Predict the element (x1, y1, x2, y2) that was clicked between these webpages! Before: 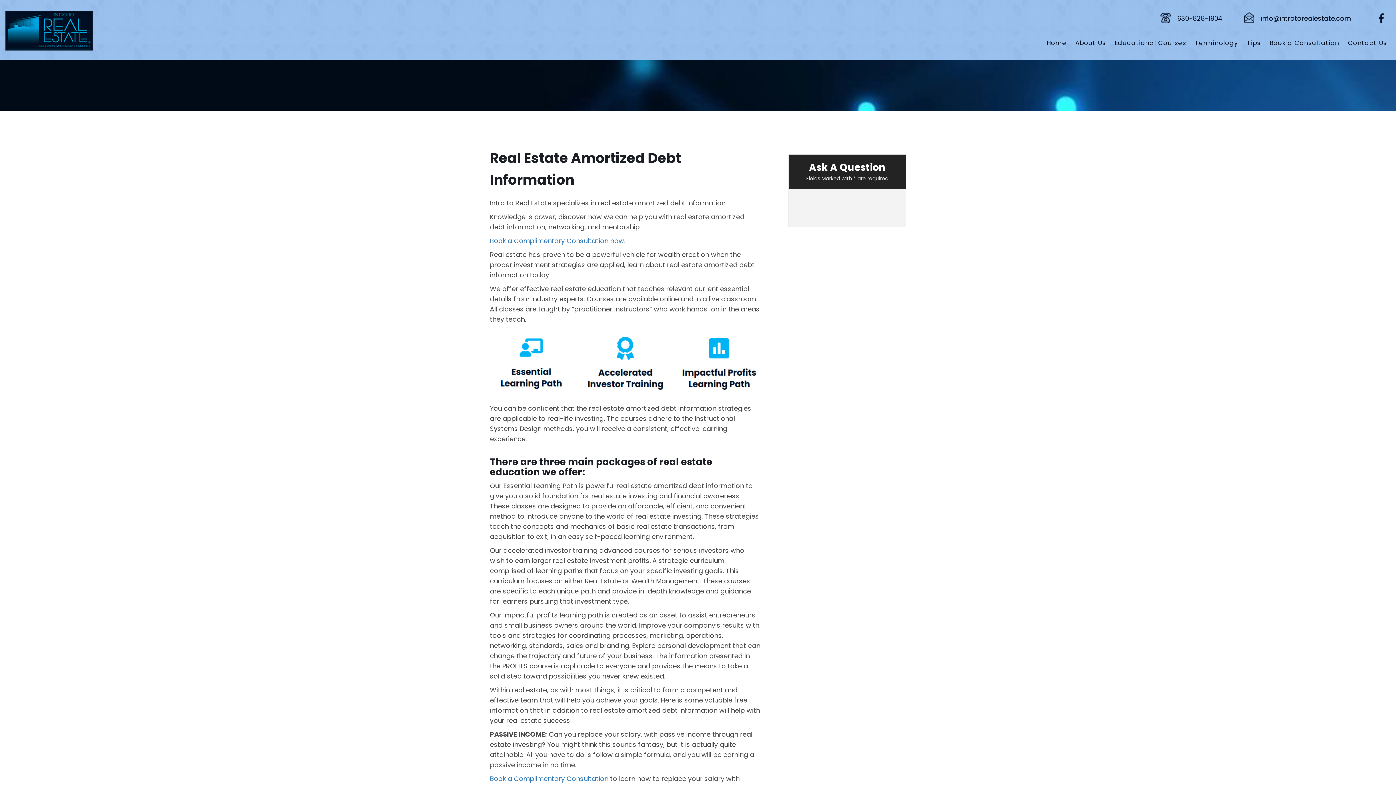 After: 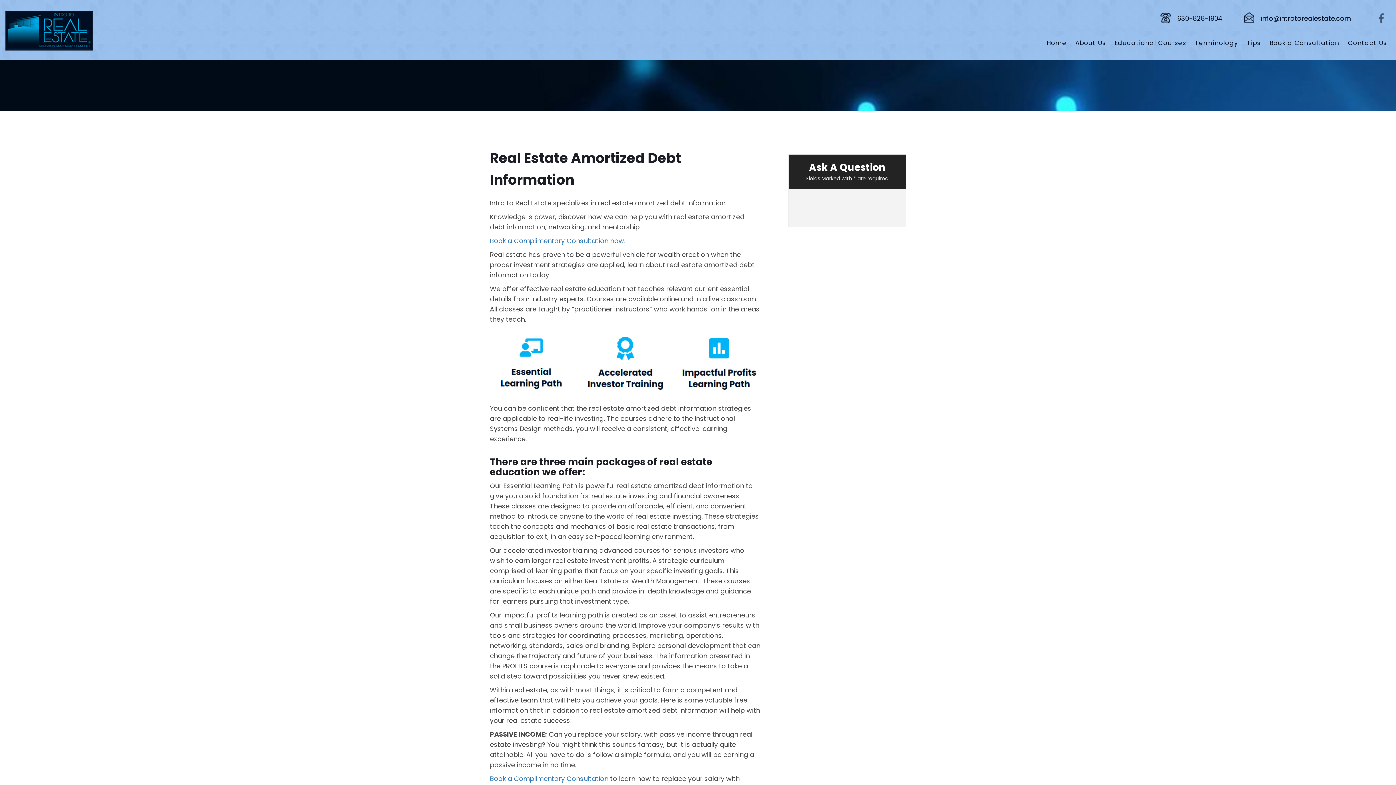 Action: bbox: (1372, 7, 1390, 24)